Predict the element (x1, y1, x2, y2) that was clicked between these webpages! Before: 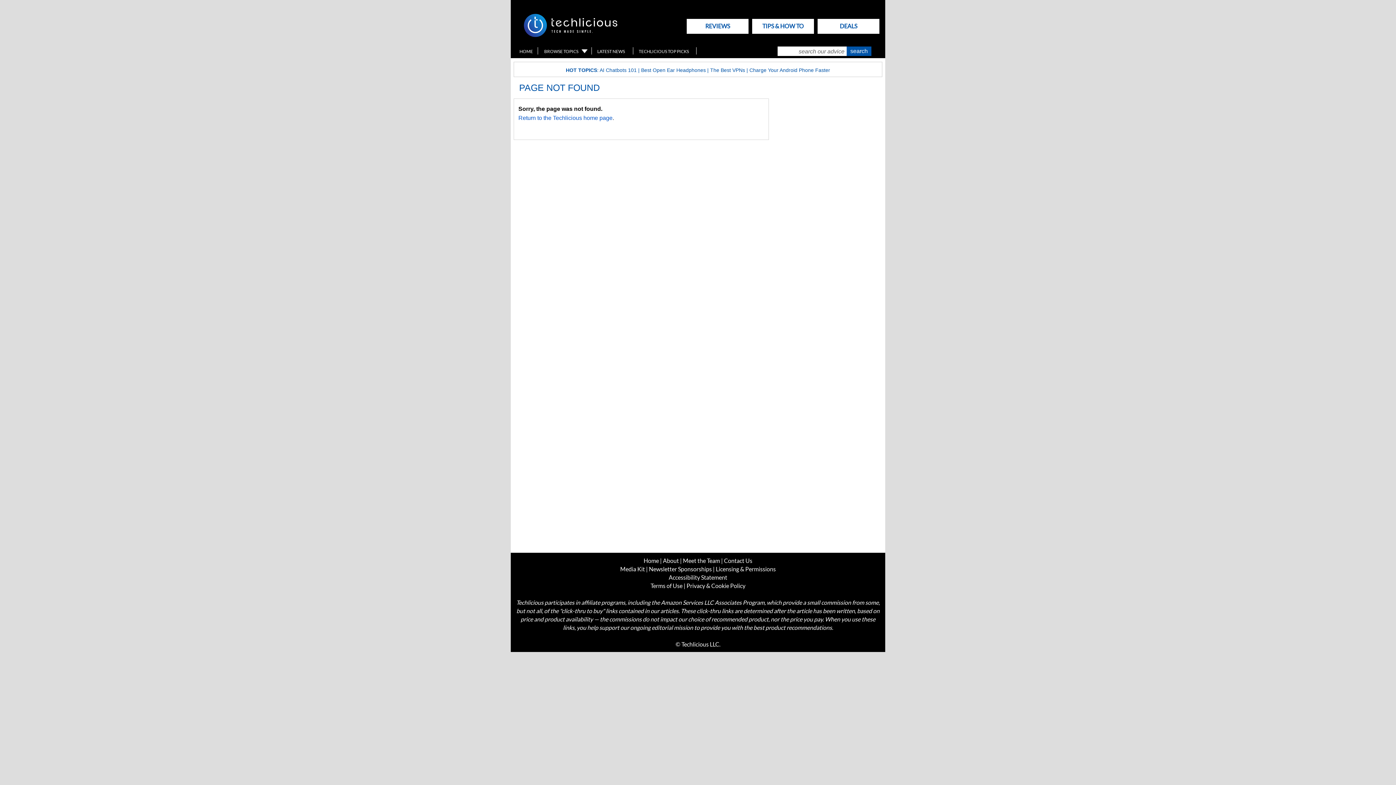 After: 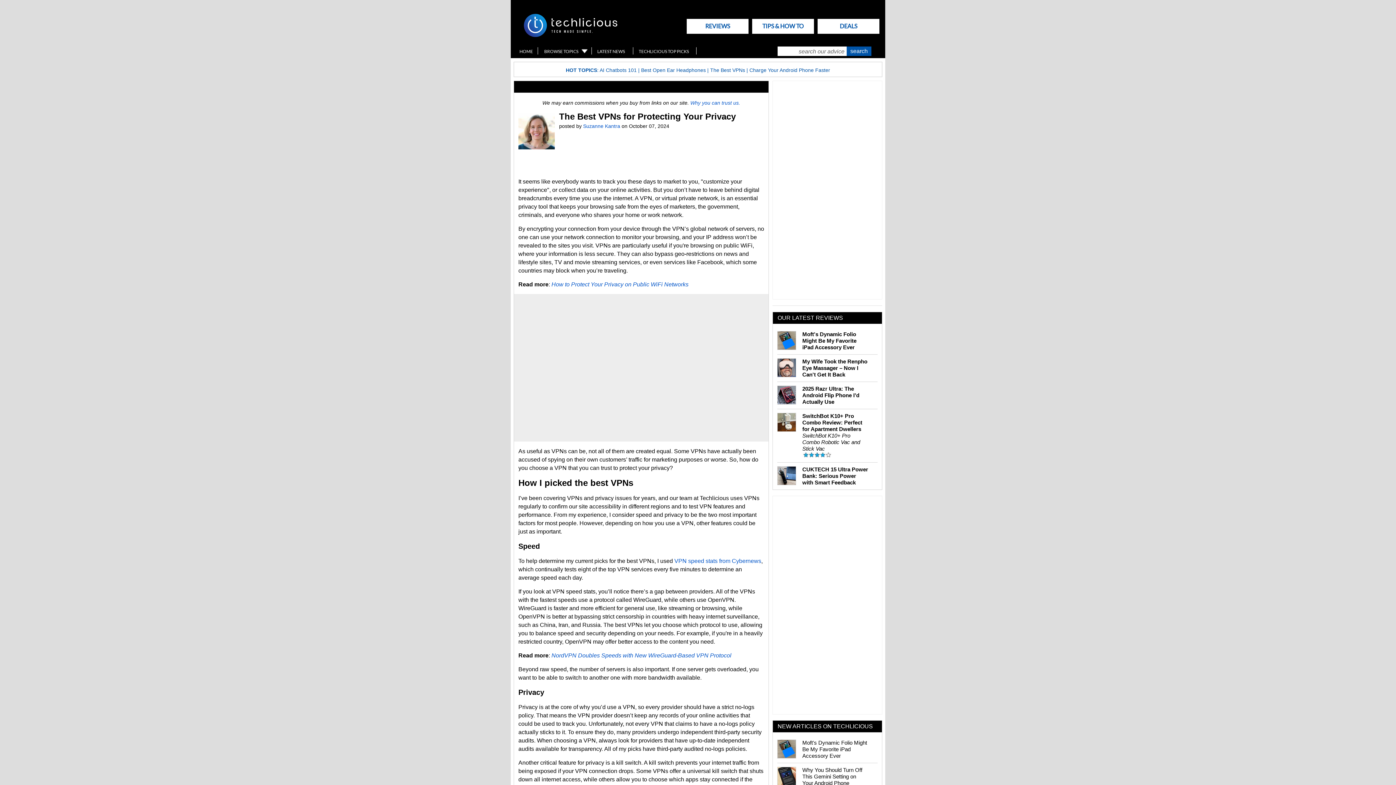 Action: label: The Best VPNs bbox: (710, 67, 745, 73)